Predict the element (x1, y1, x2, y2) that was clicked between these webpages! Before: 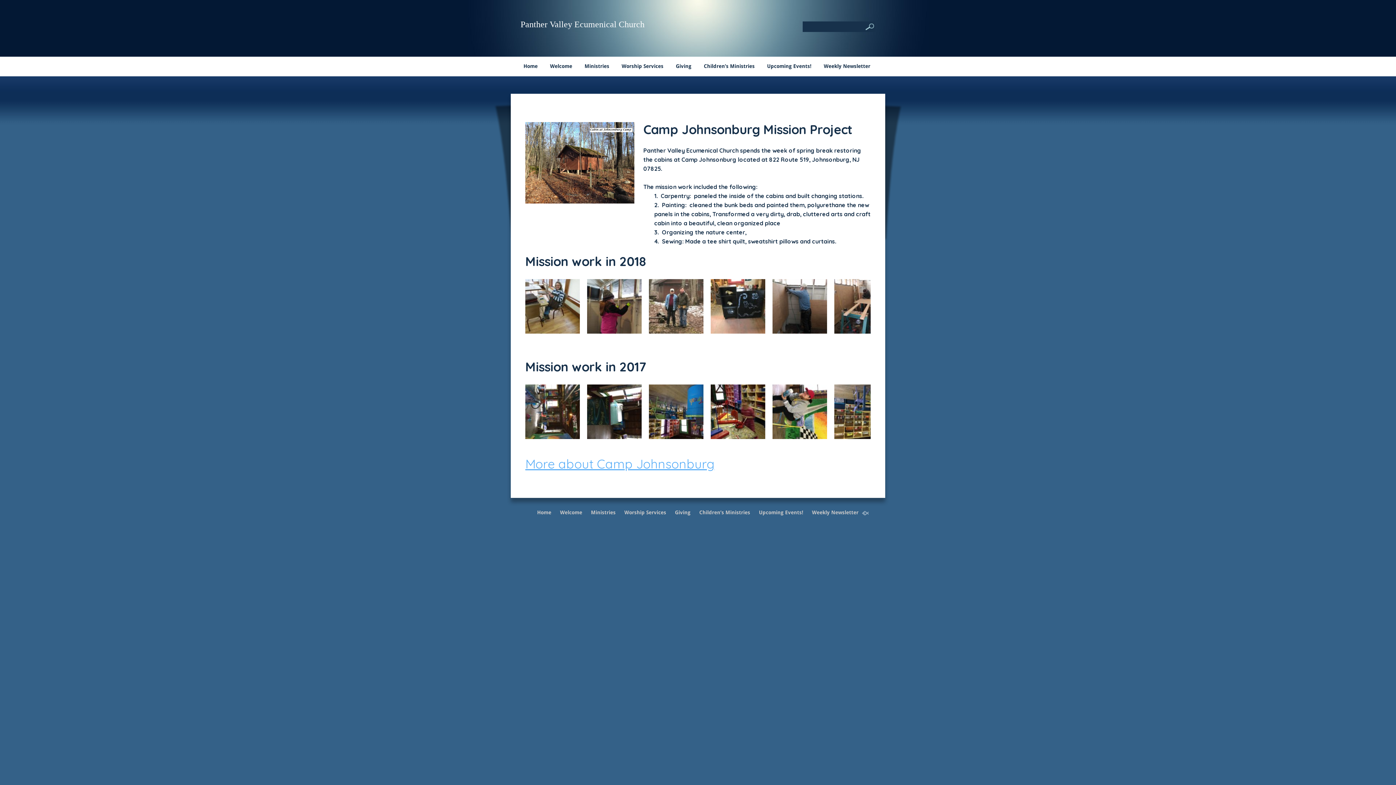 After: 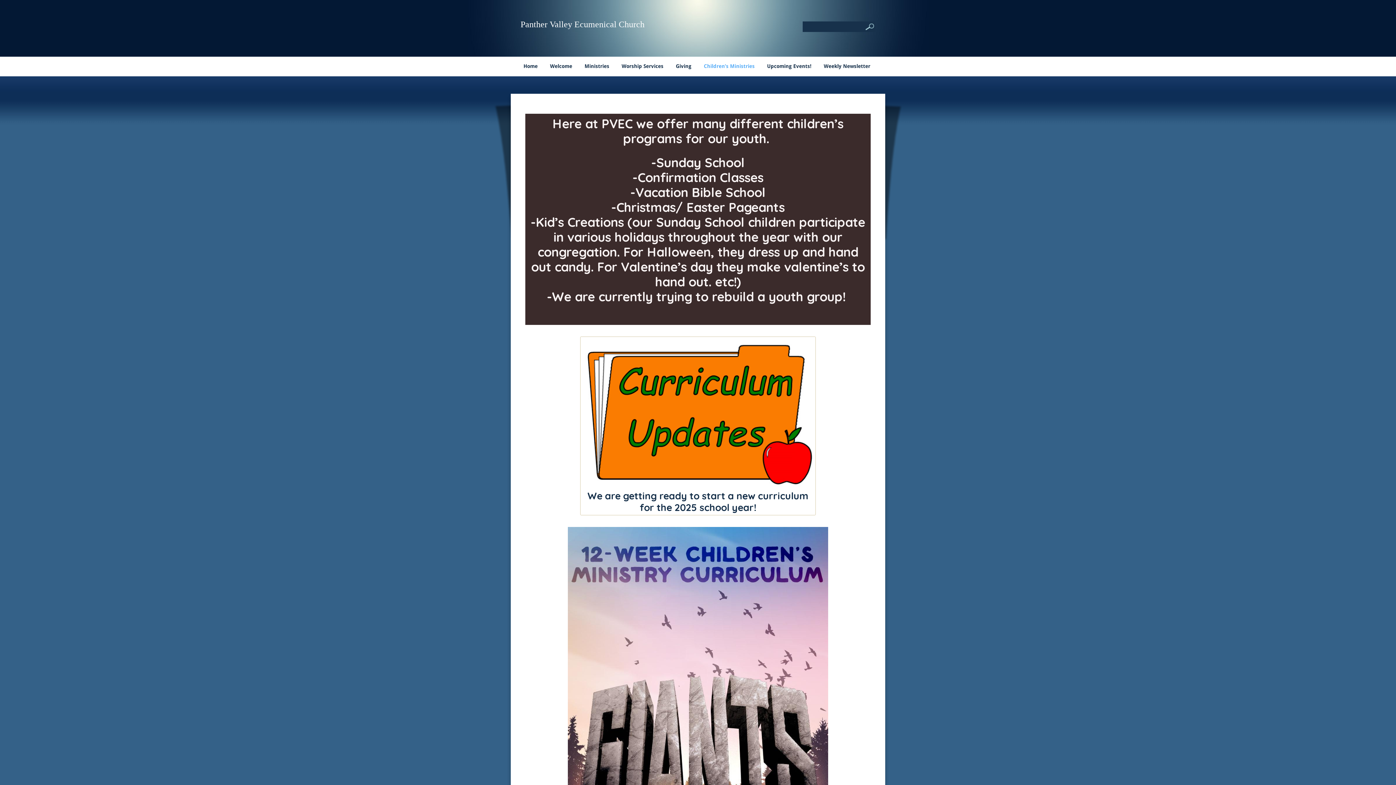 Action: bbox: (698, 58, 760, 74) label: Children’s Ministries